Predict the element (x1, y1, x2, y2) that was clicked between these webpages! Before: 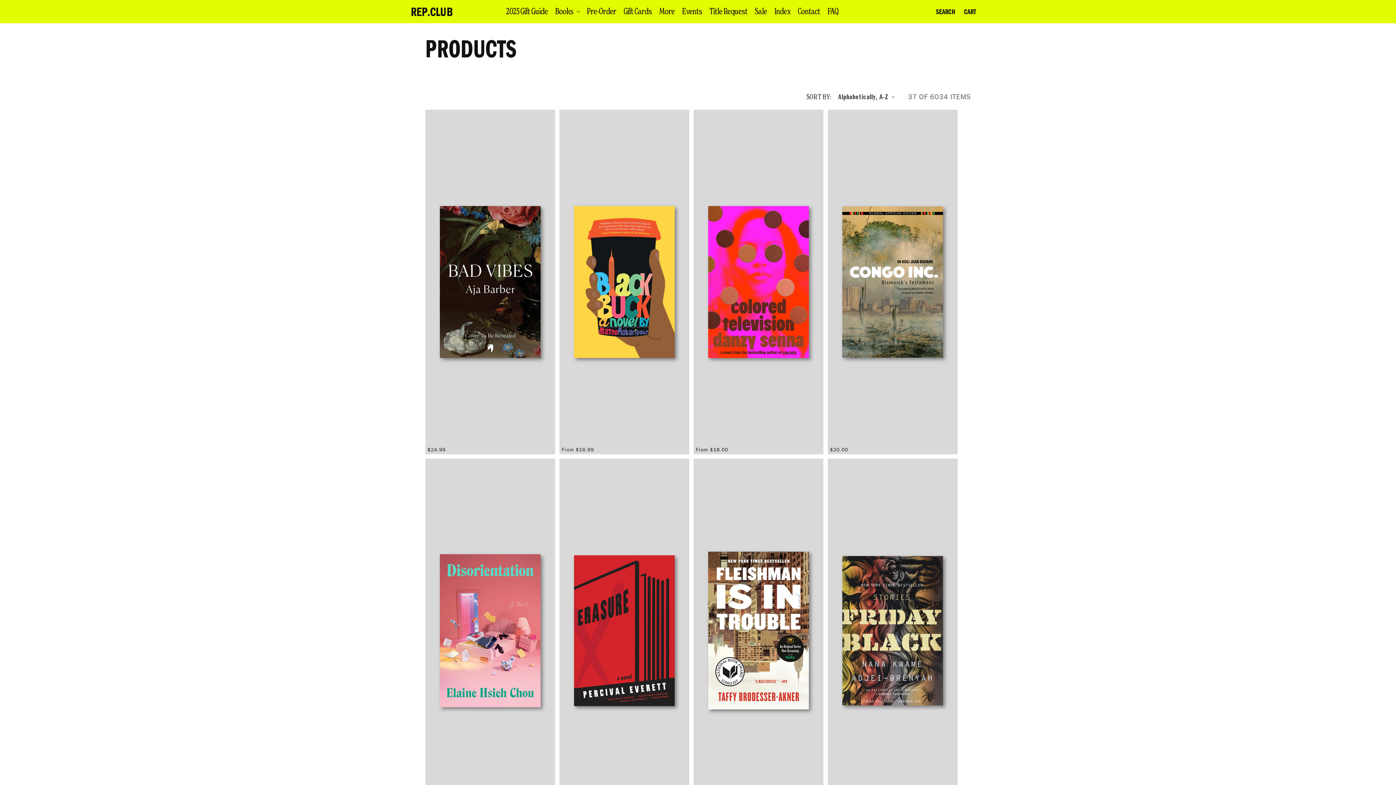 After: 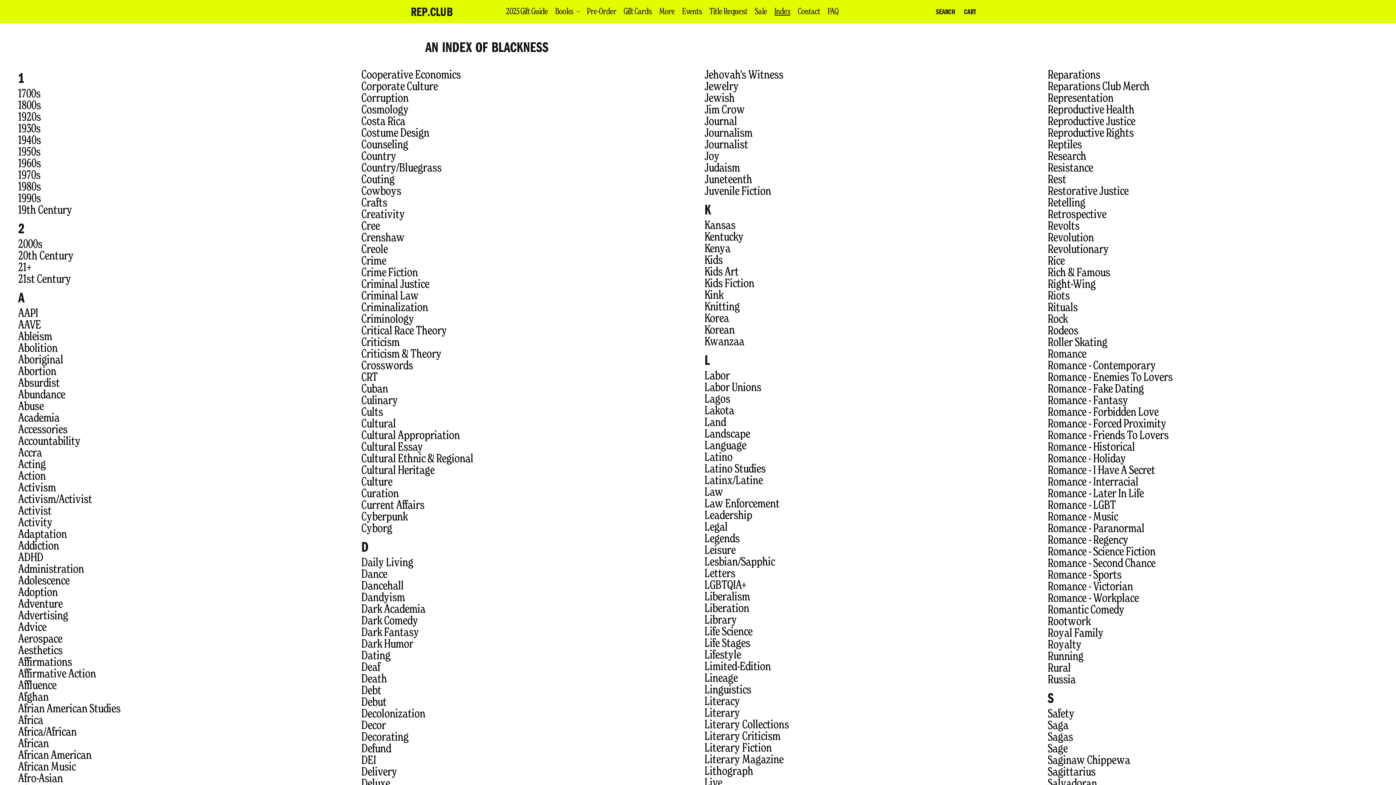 Action: bbox: (770, 5, 794, 16) label: Index